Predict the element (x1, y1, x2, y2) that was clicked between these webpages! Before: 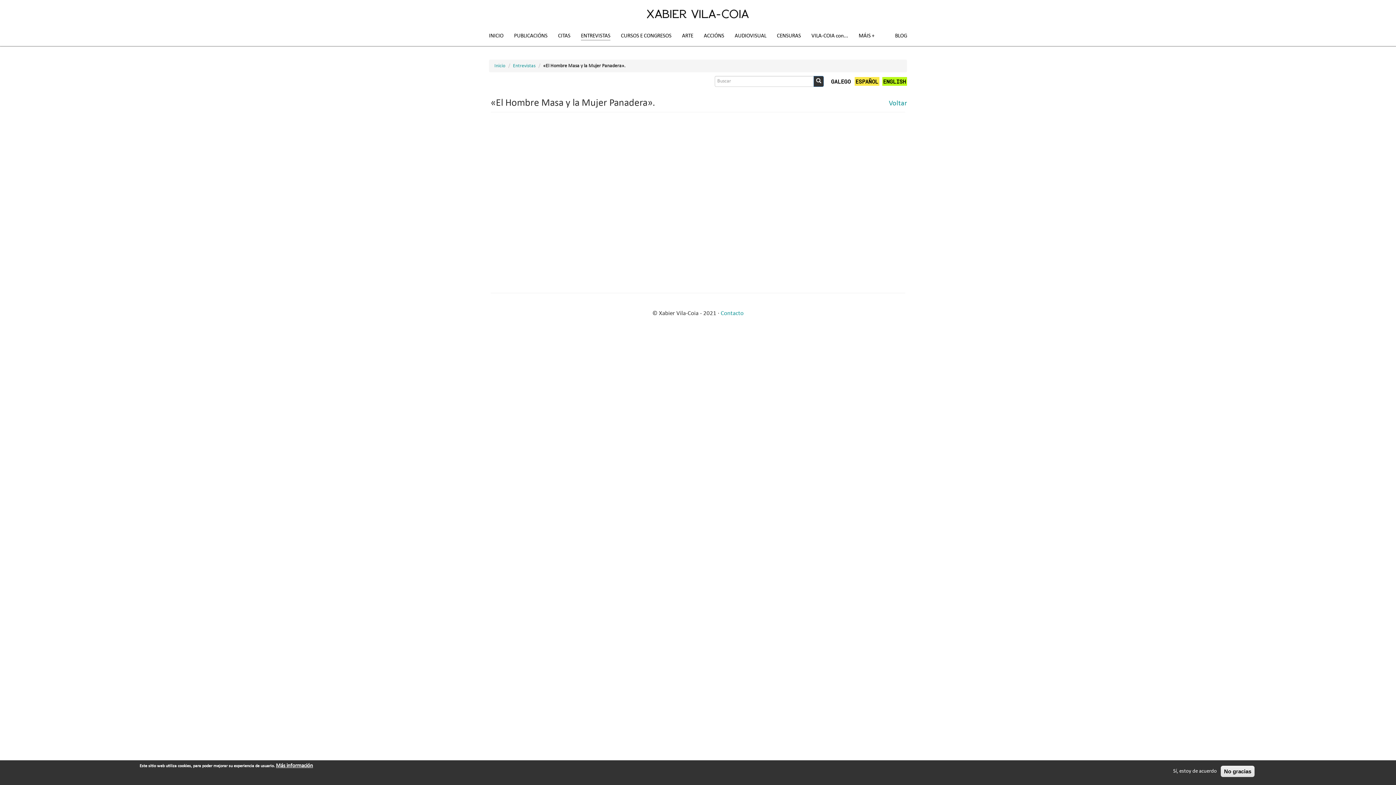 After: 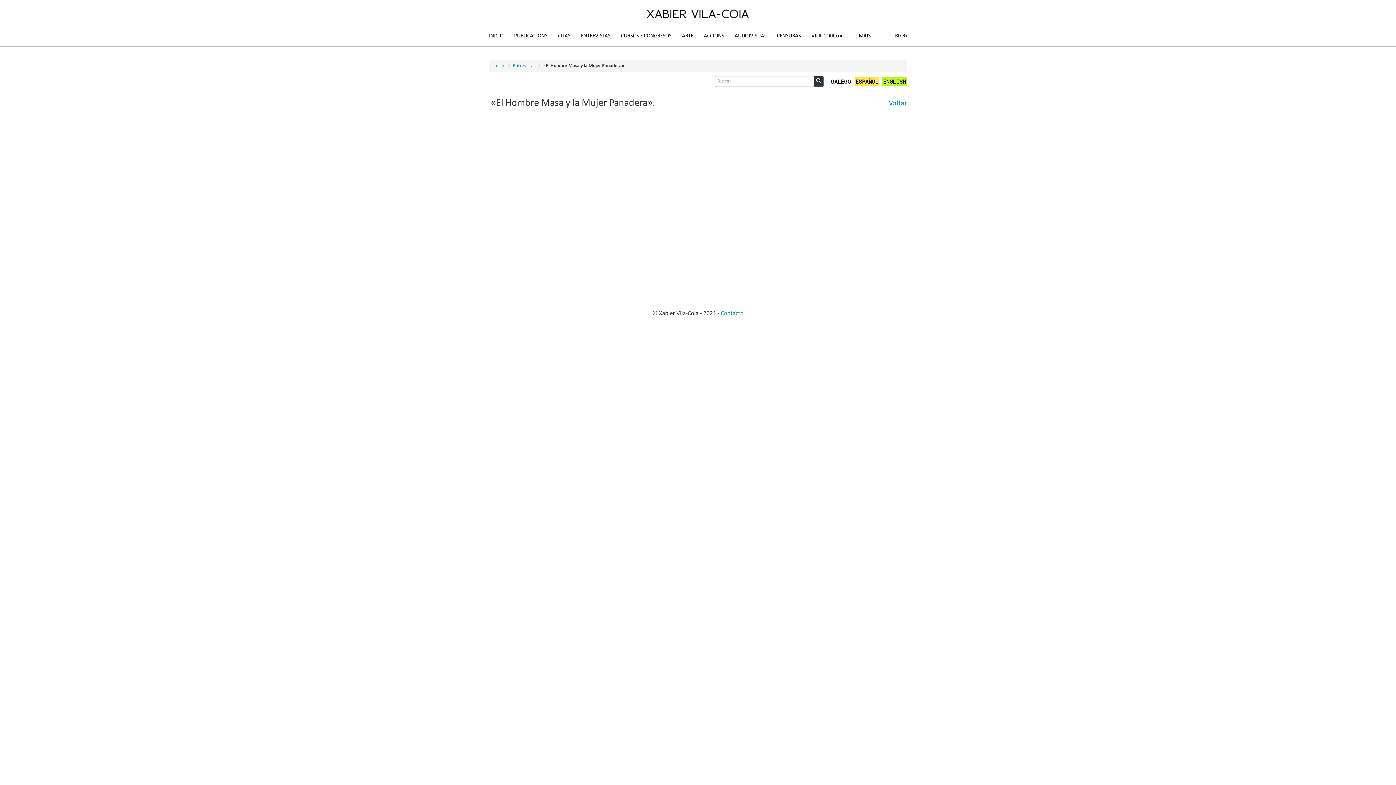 Action: label: No gracias bbox: (1221, 766, 1254, 777)